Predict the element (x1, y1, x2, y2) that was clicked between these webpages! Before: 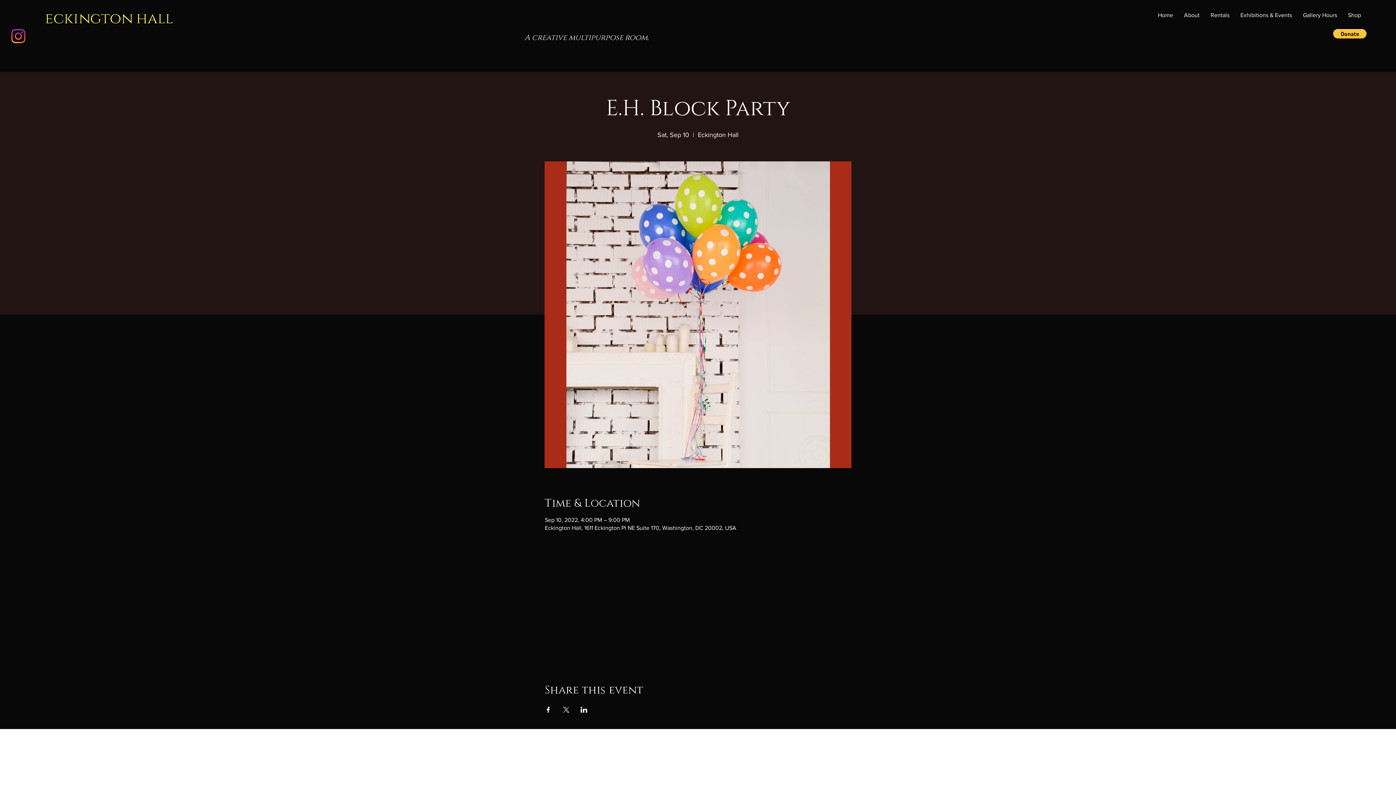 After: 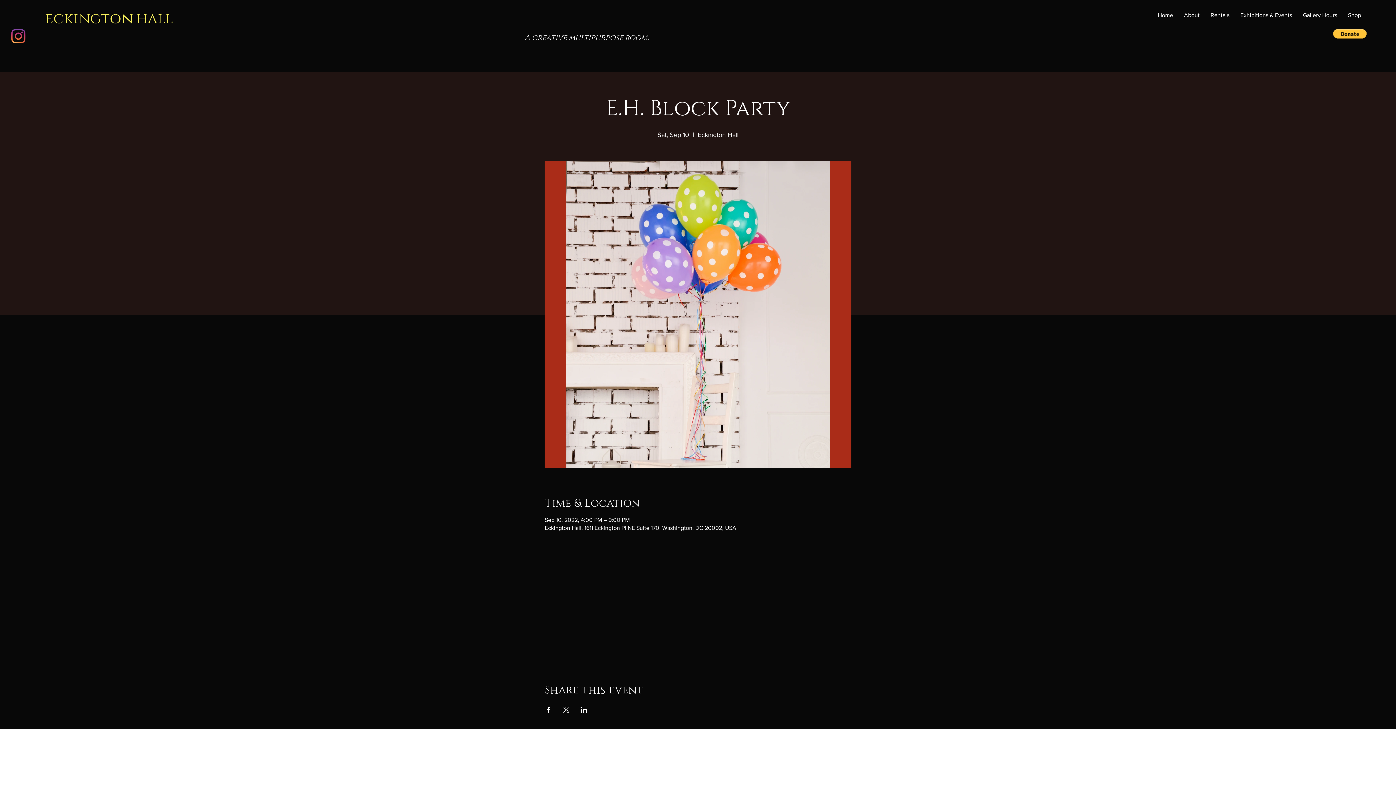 Action: label: Instagram bbox: (11, 29, 25, 43)